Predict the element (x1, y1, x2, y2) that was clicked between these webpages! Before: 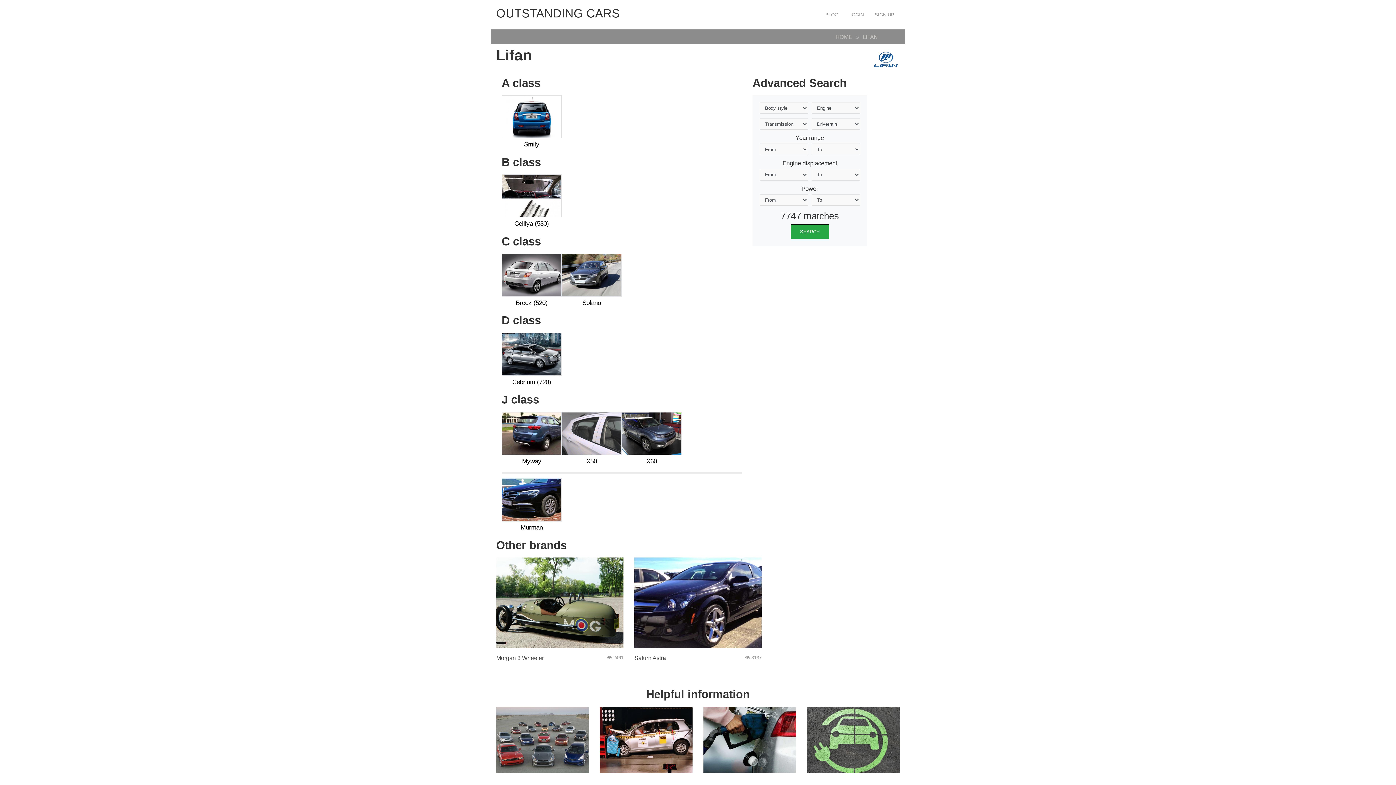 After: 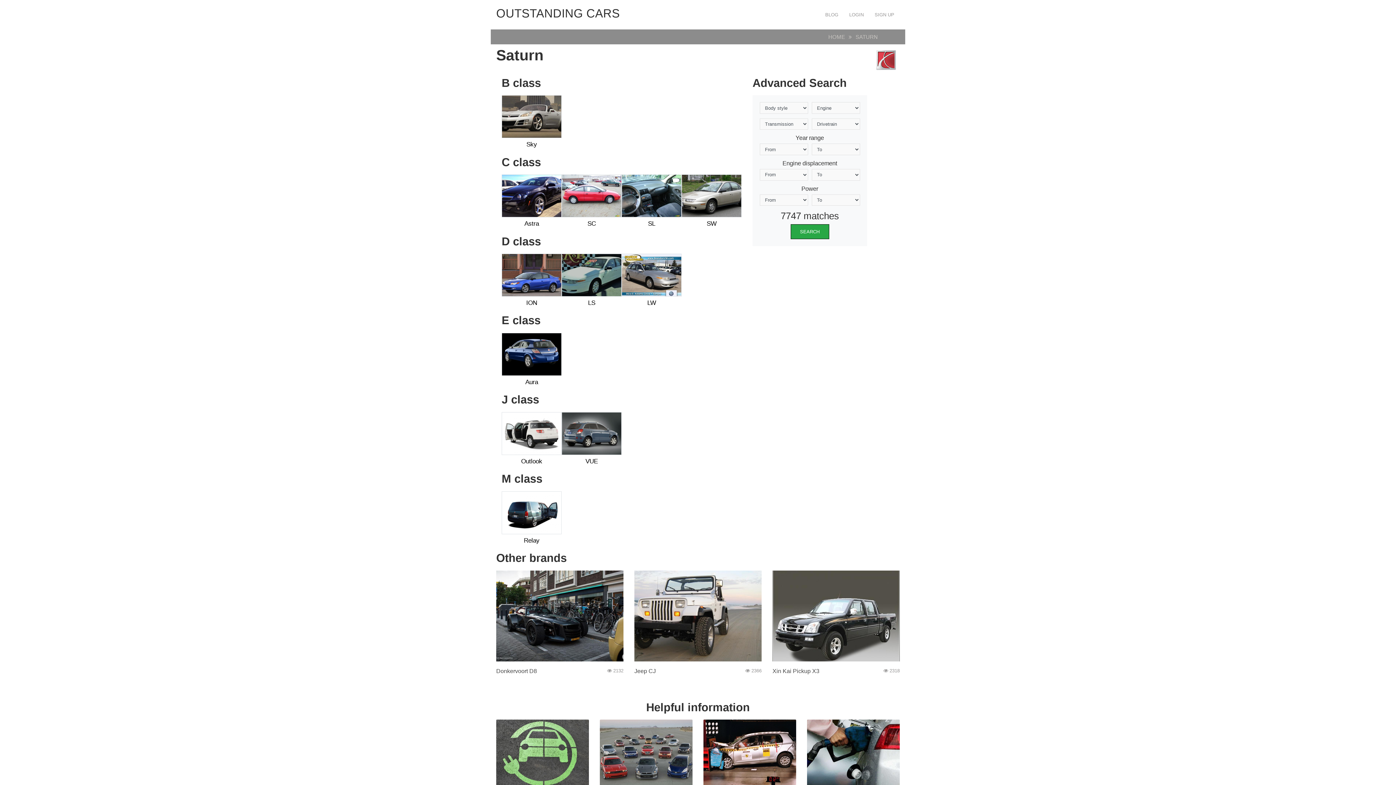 Action: bbox: (634, 557, 761, 648)